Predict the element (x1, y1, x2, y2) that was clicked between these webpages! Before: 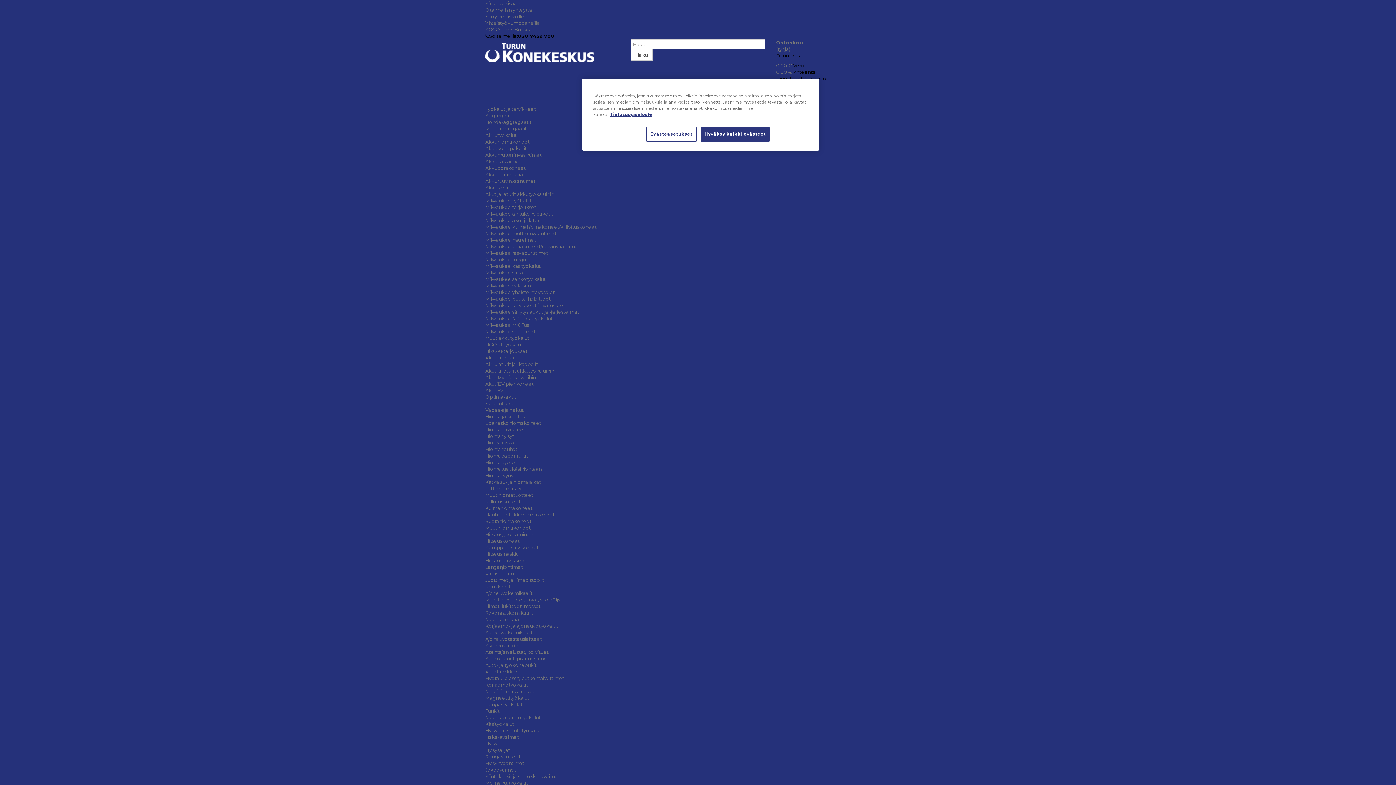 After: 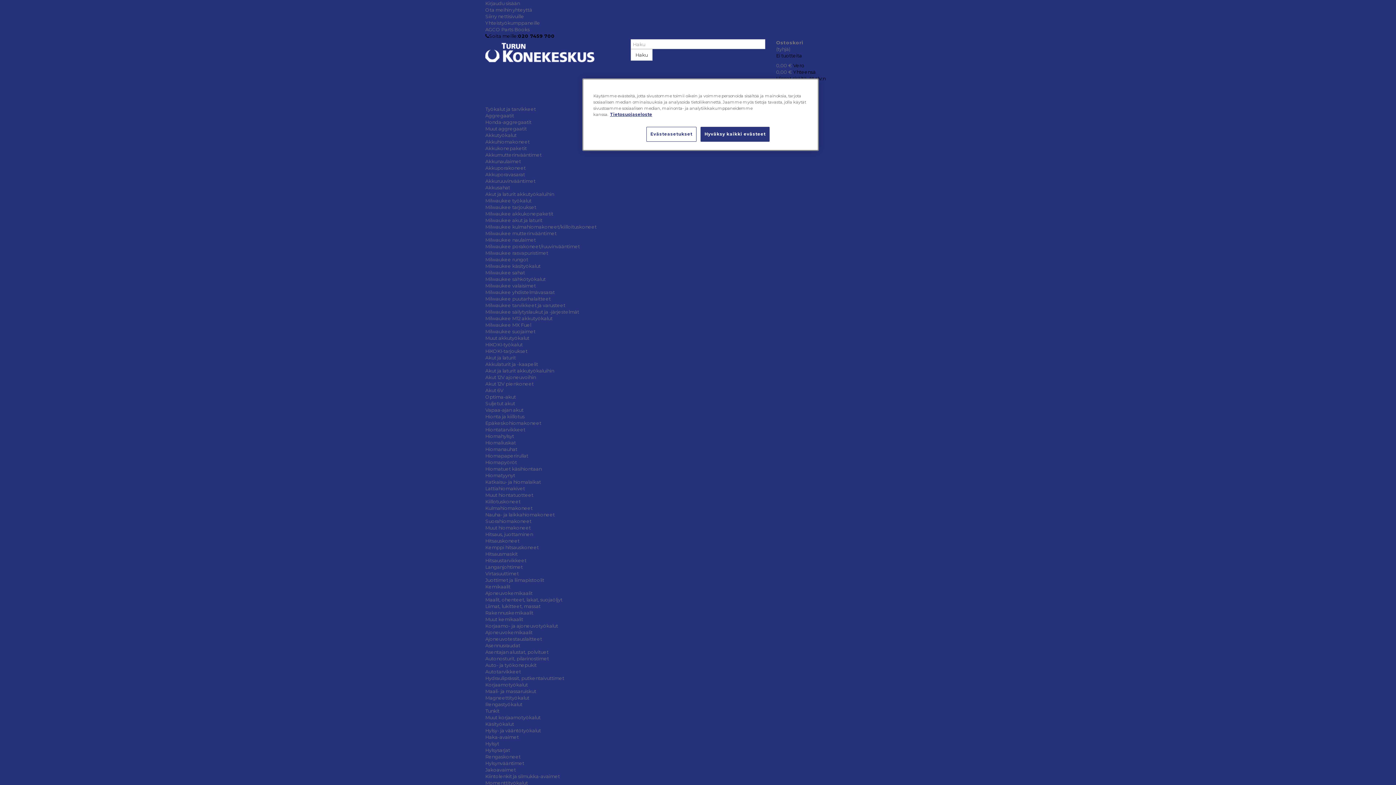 Action: bbox: (485, 433, 514, 439) label: Hiomahylsyt